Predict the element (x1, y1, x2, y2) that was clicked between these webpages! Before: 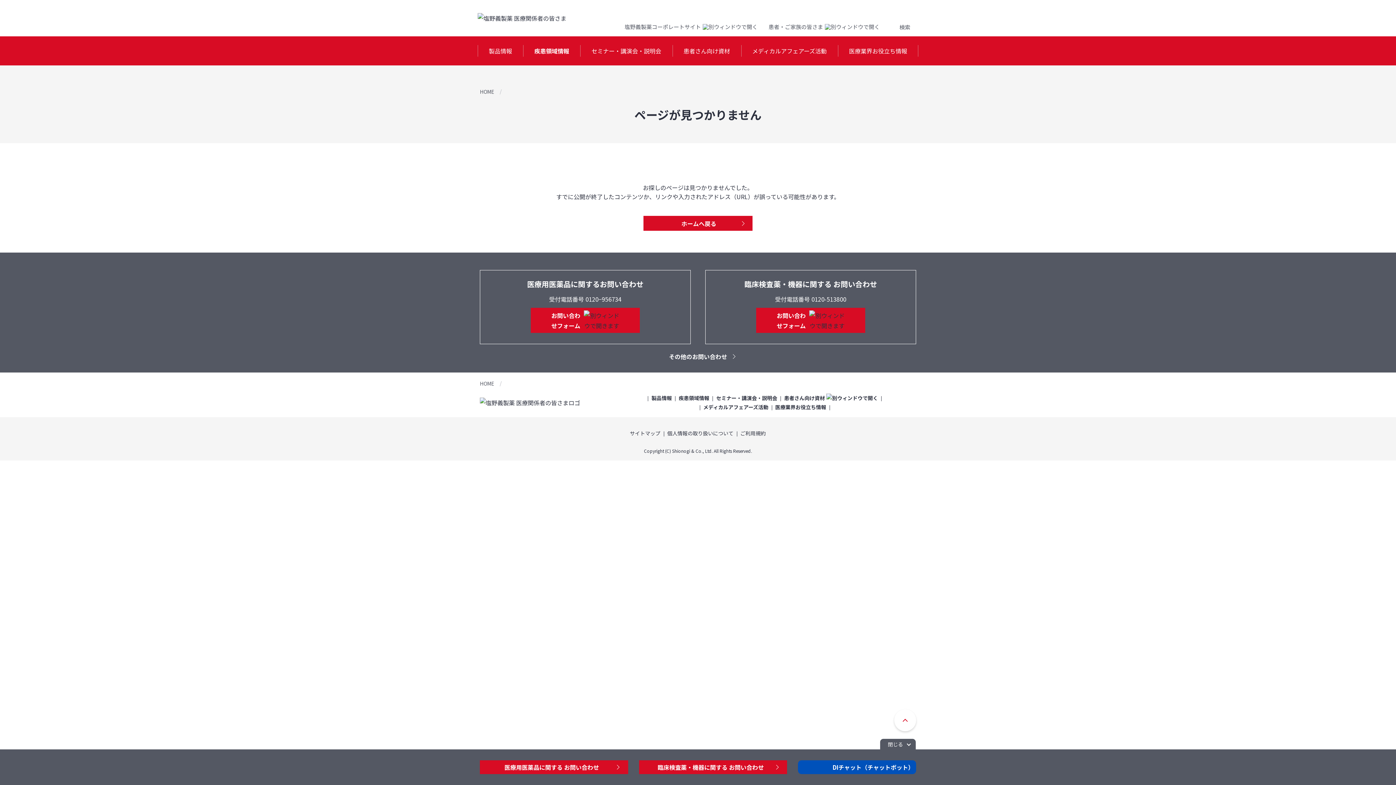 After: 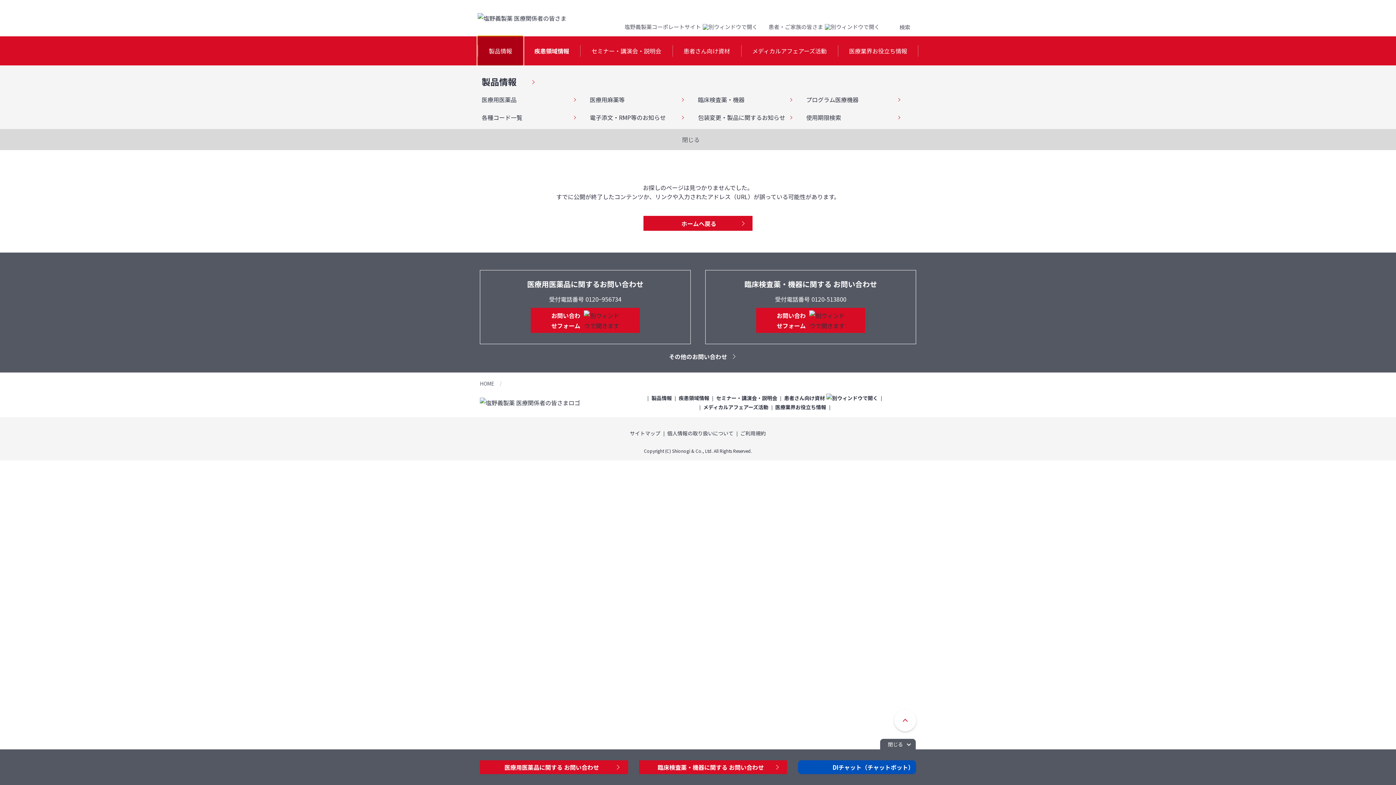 Action: label: 製品情報 bbox: (477, 36, 523, 65)